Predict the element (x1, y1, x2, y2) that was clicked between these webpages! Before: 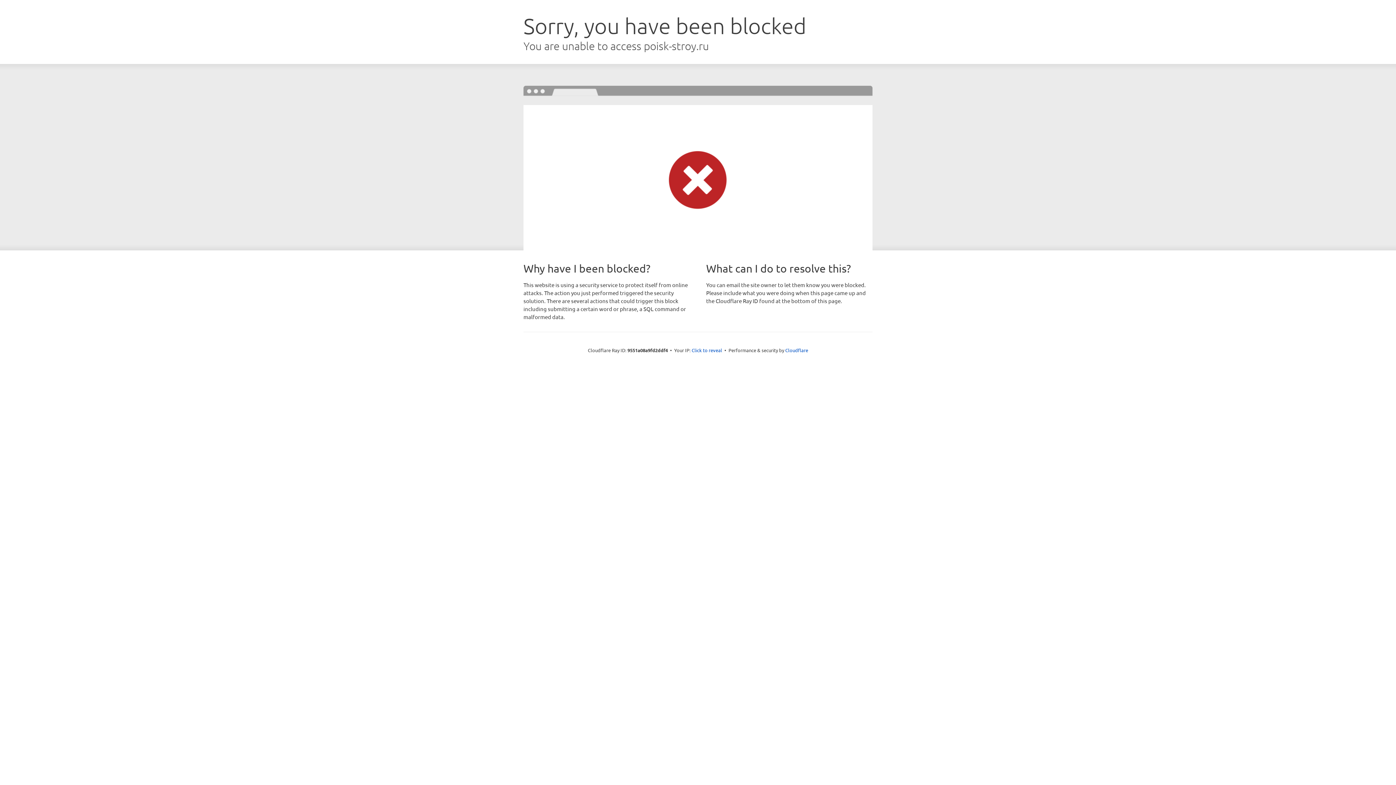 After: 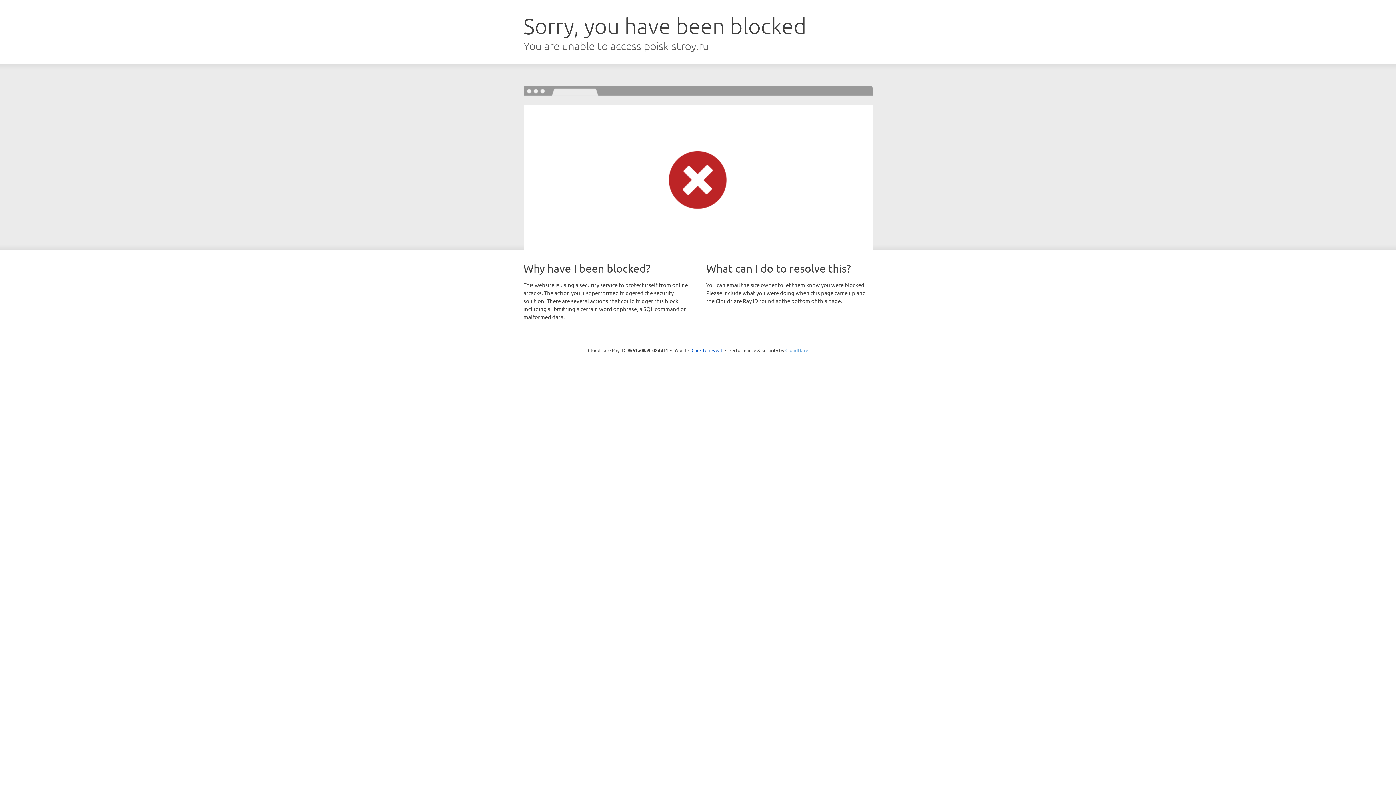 Action: bbox: (785, 347, 808, 353) label: Cloudflare